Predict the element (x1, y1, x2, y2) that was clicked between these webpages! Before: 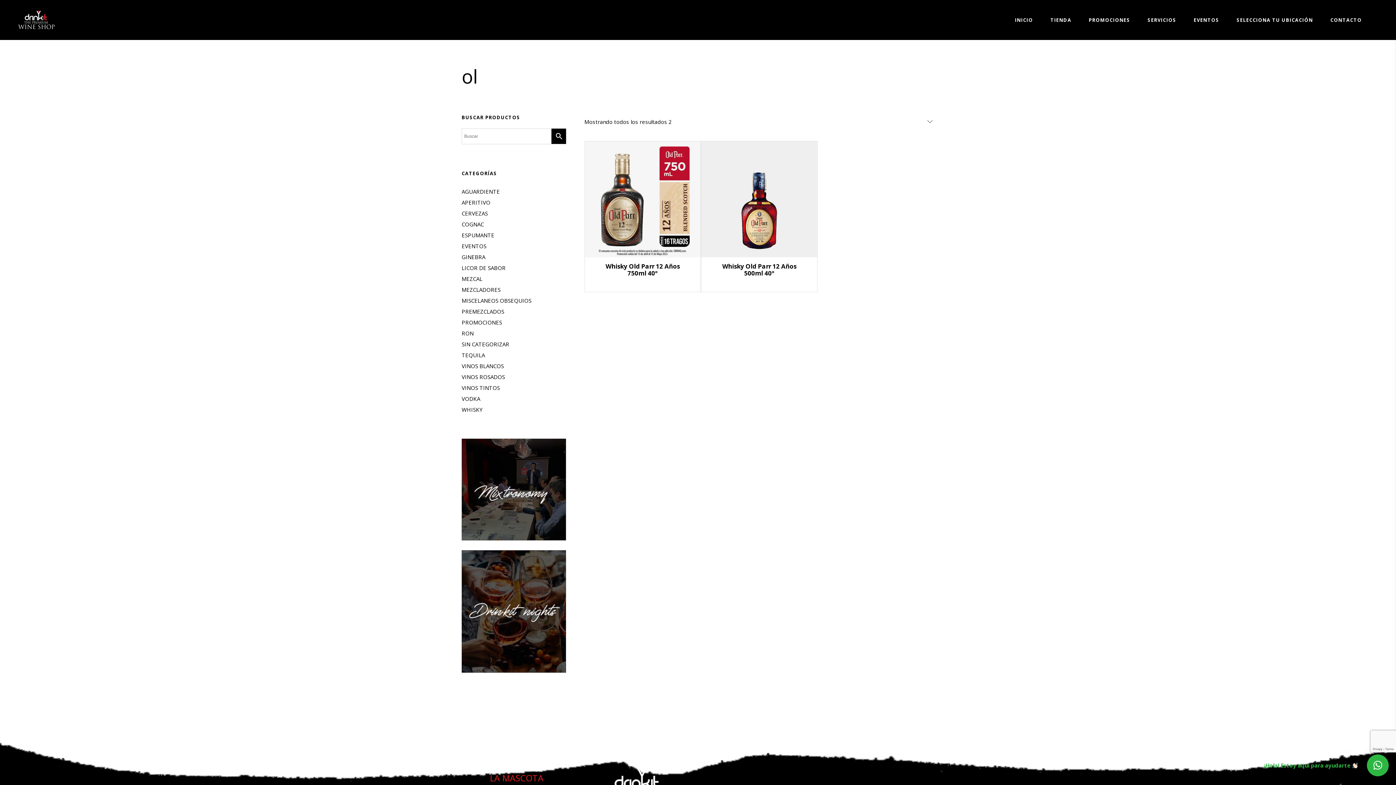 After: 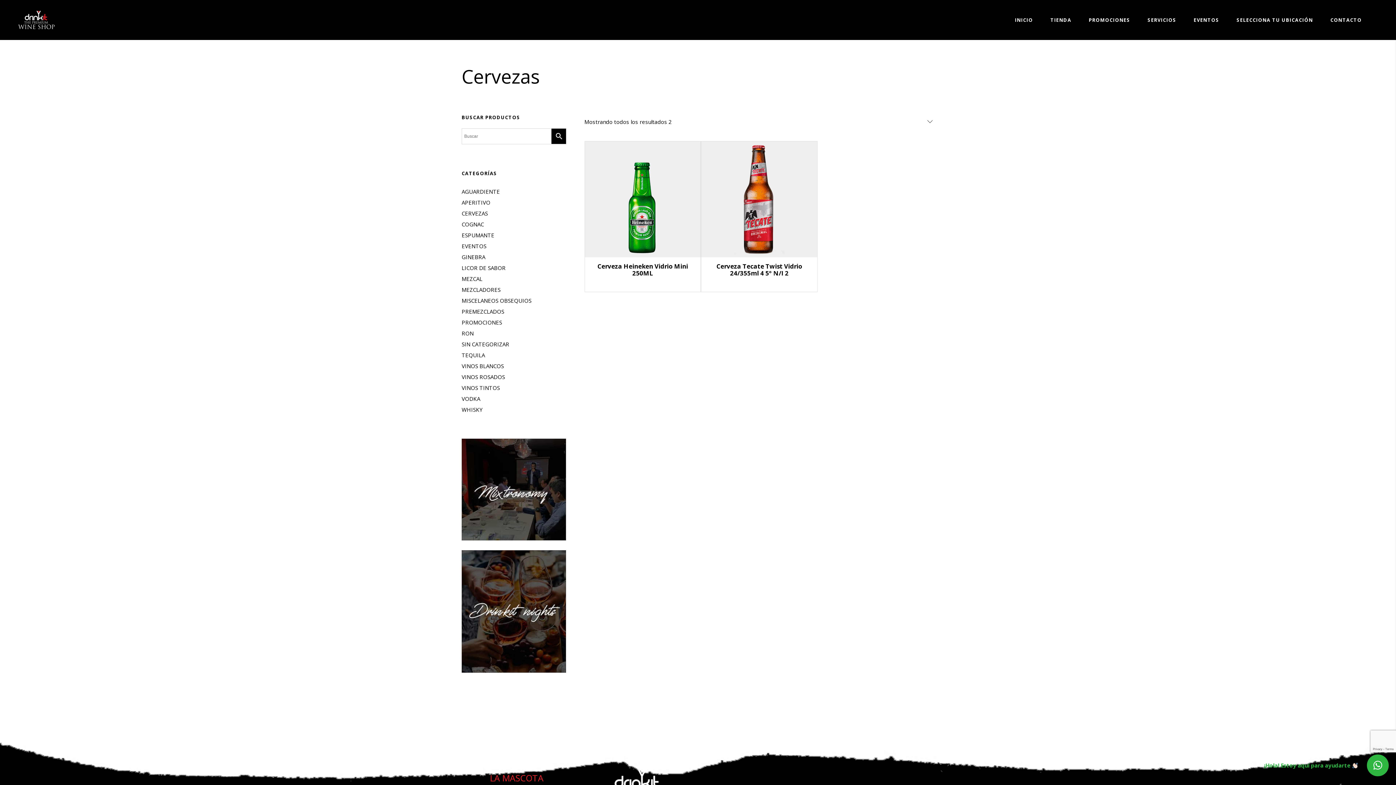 Action: bbox: (461, 209, 488, 217) label: CERVEZAS